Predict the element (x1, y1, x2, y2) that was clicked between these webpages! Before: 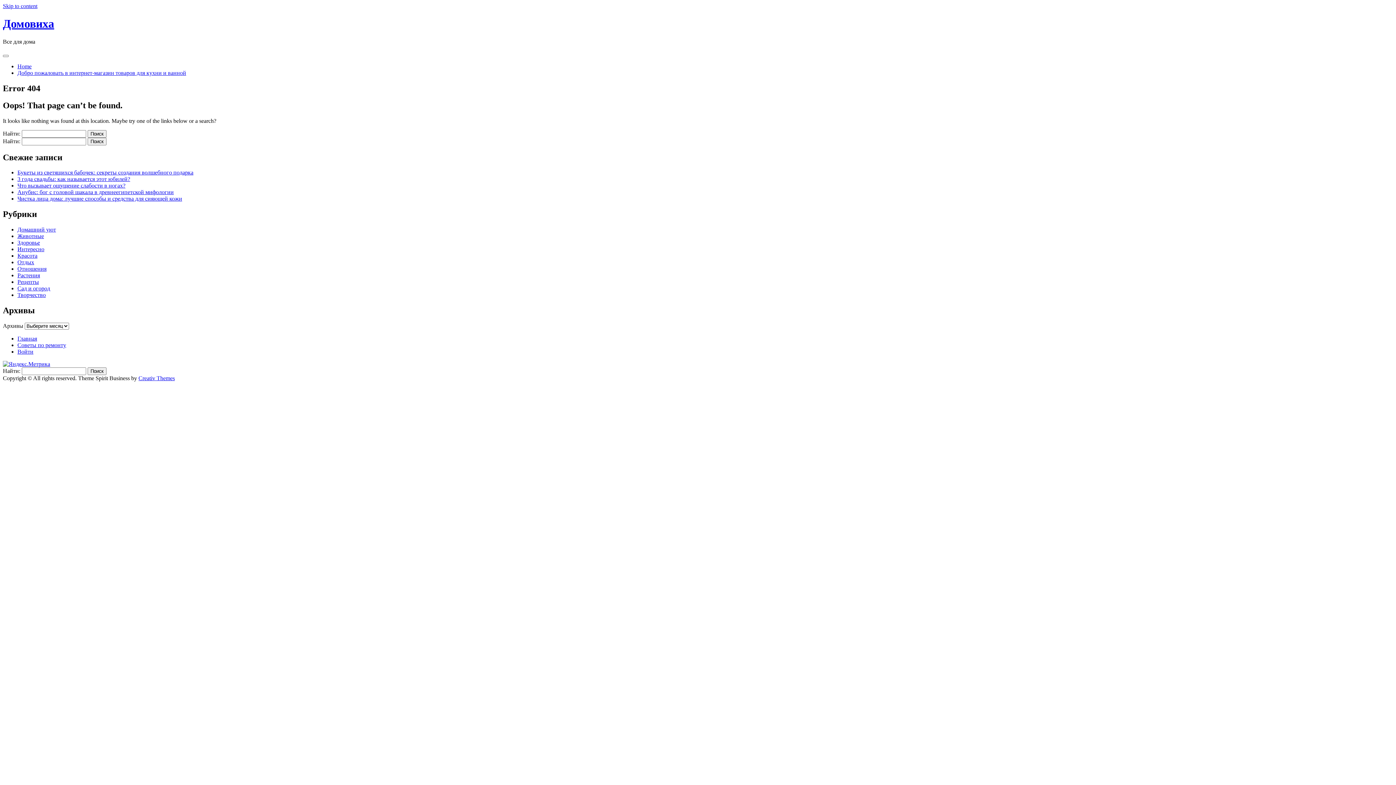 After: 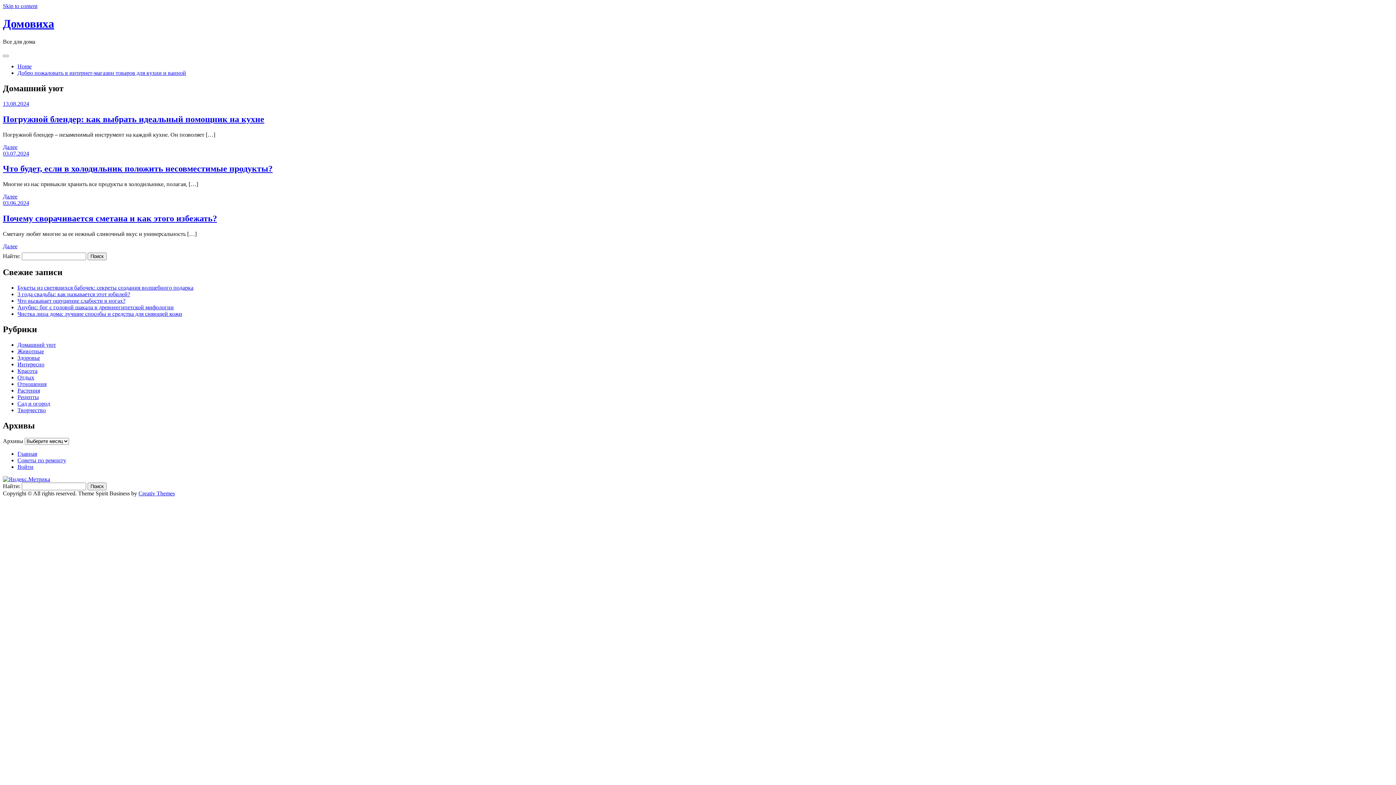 Action: label: Домашний уют bbox: (17, 226, 56, 232)